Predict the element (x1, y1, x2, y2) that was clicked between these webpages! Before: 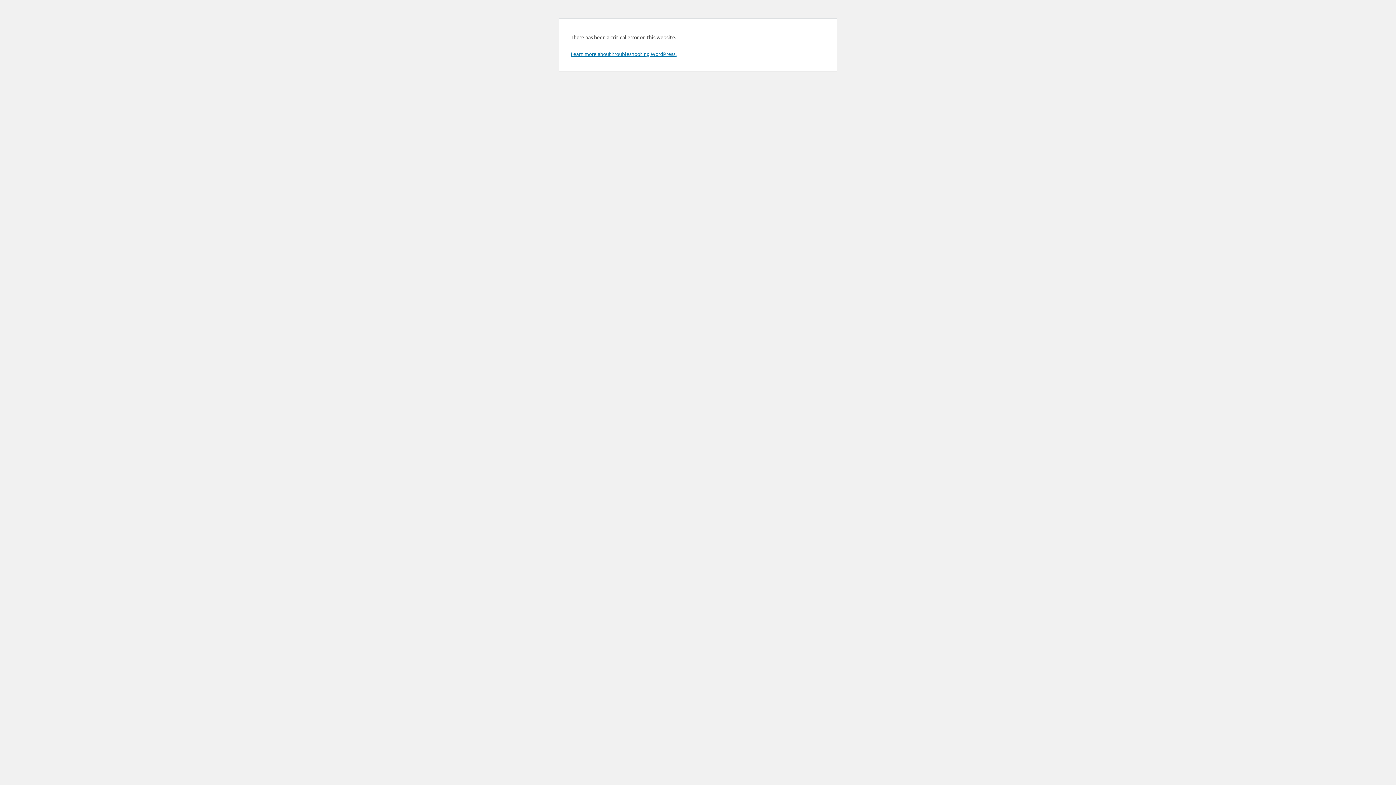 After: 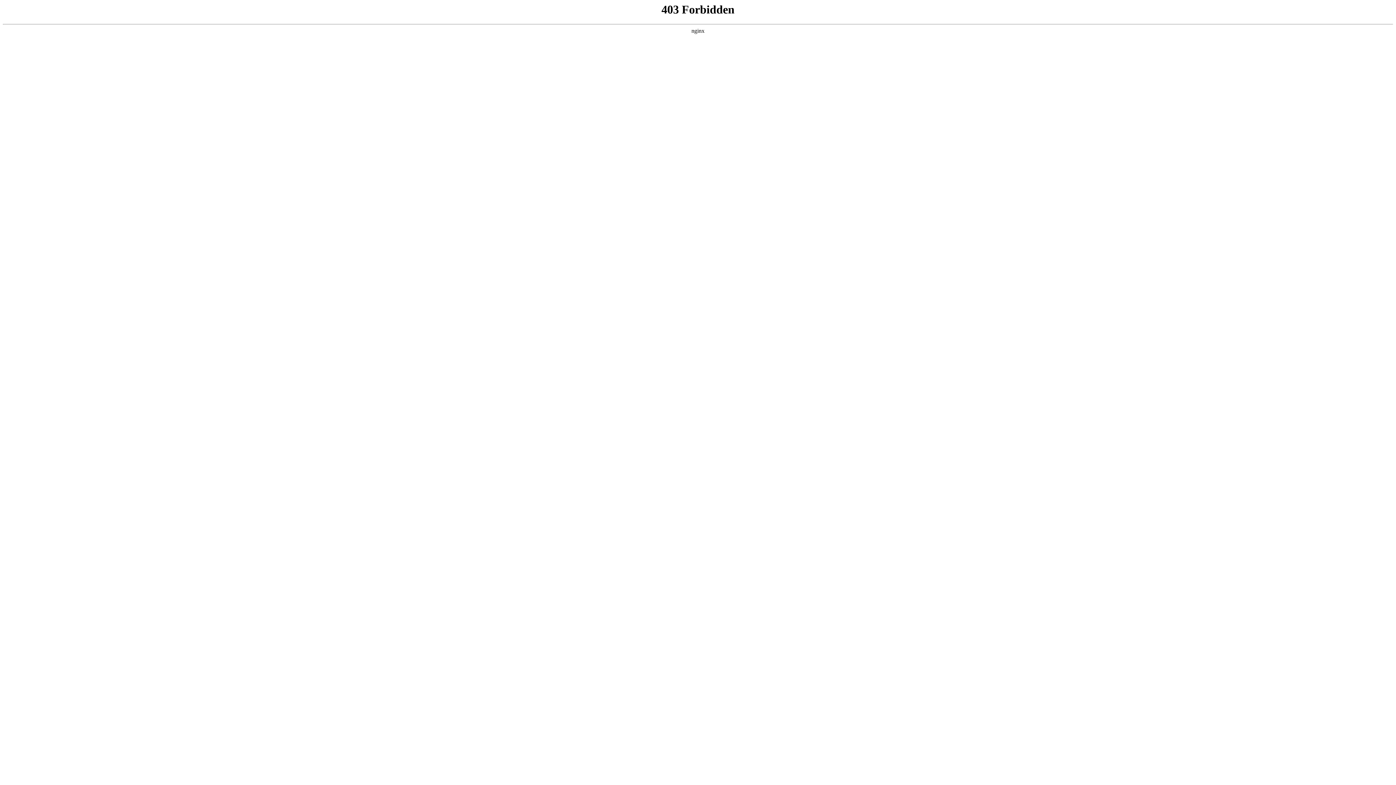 Action: label: Learn more about troubleshooting WordPress. bbox: (570, 50, 676, 57)